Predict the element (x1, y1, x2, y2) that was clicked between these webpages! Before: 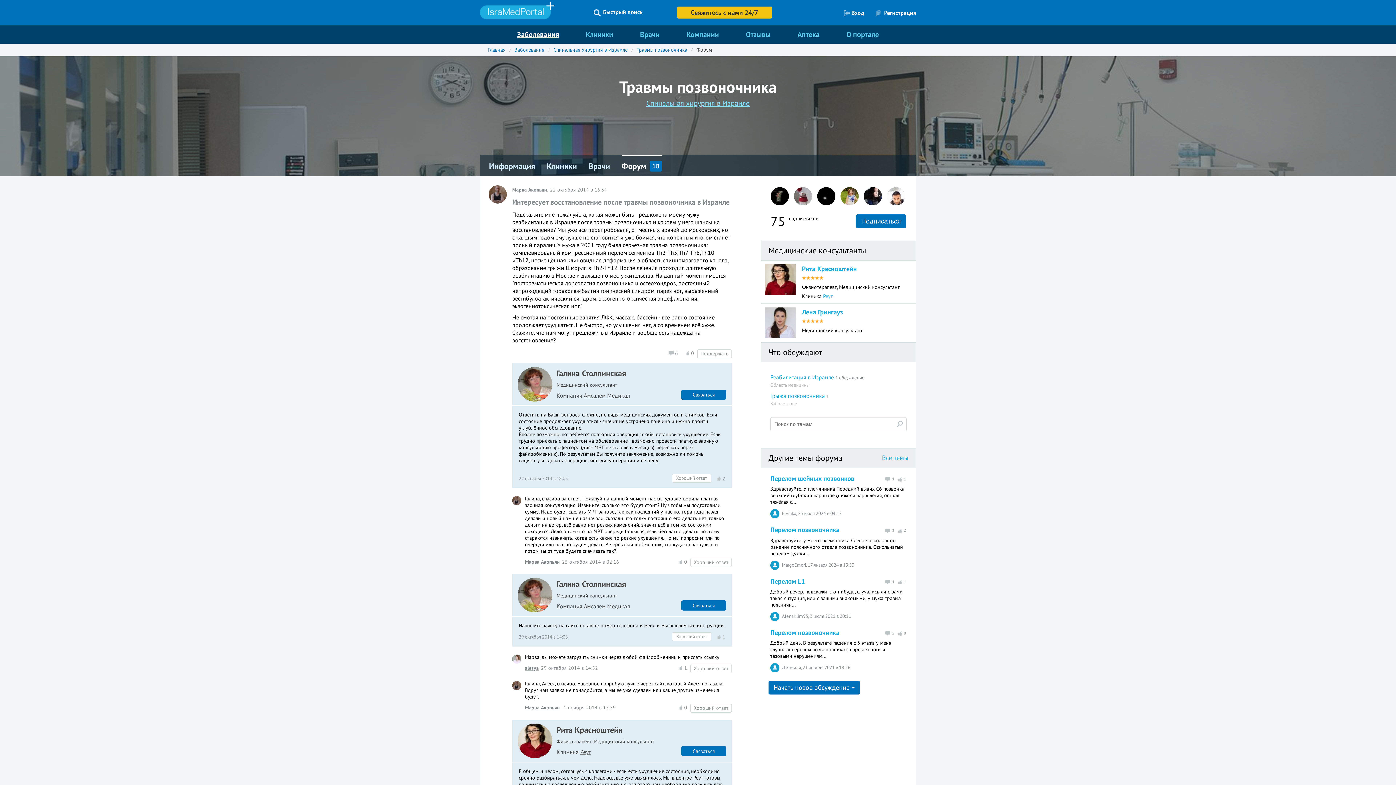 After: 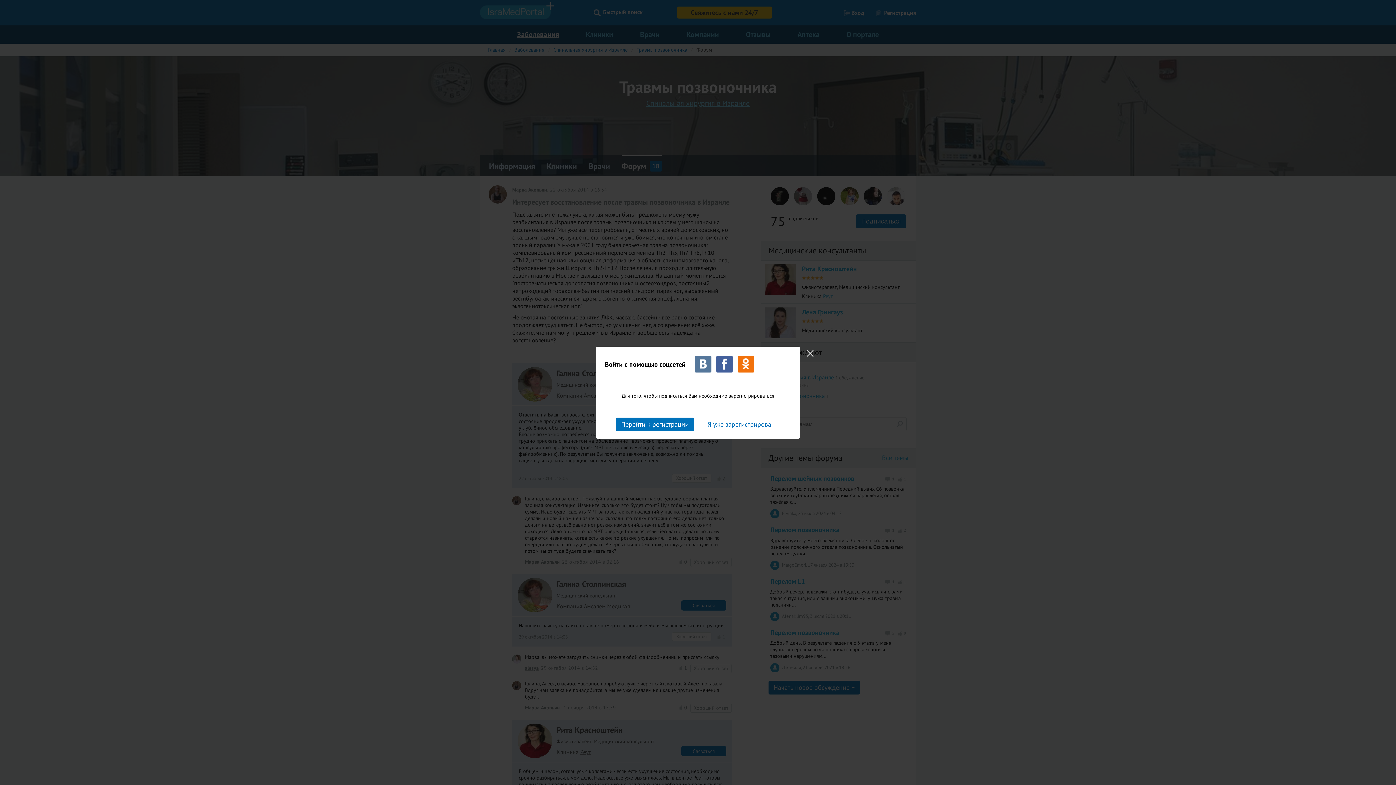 Action: label: Подписаться bbox: (856, 214, 906, 228)